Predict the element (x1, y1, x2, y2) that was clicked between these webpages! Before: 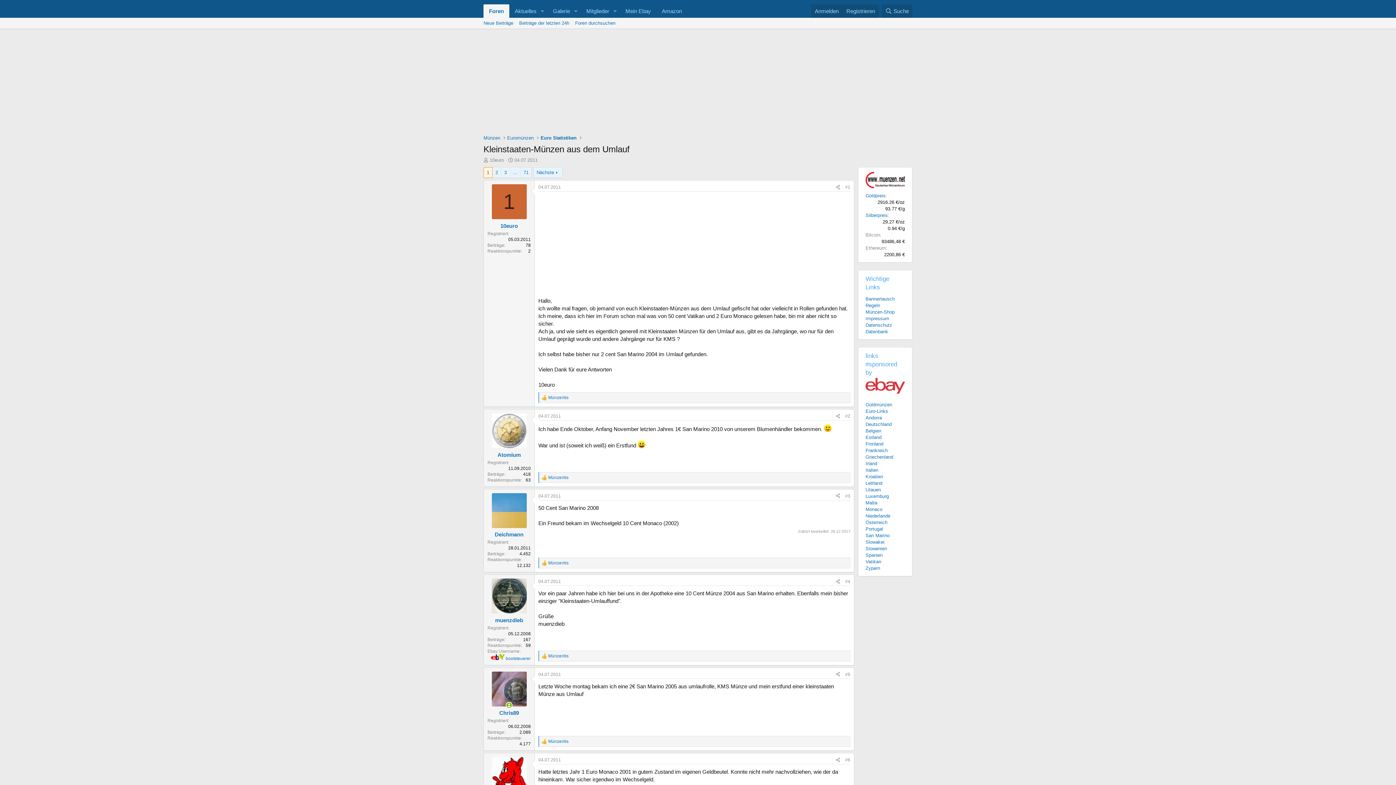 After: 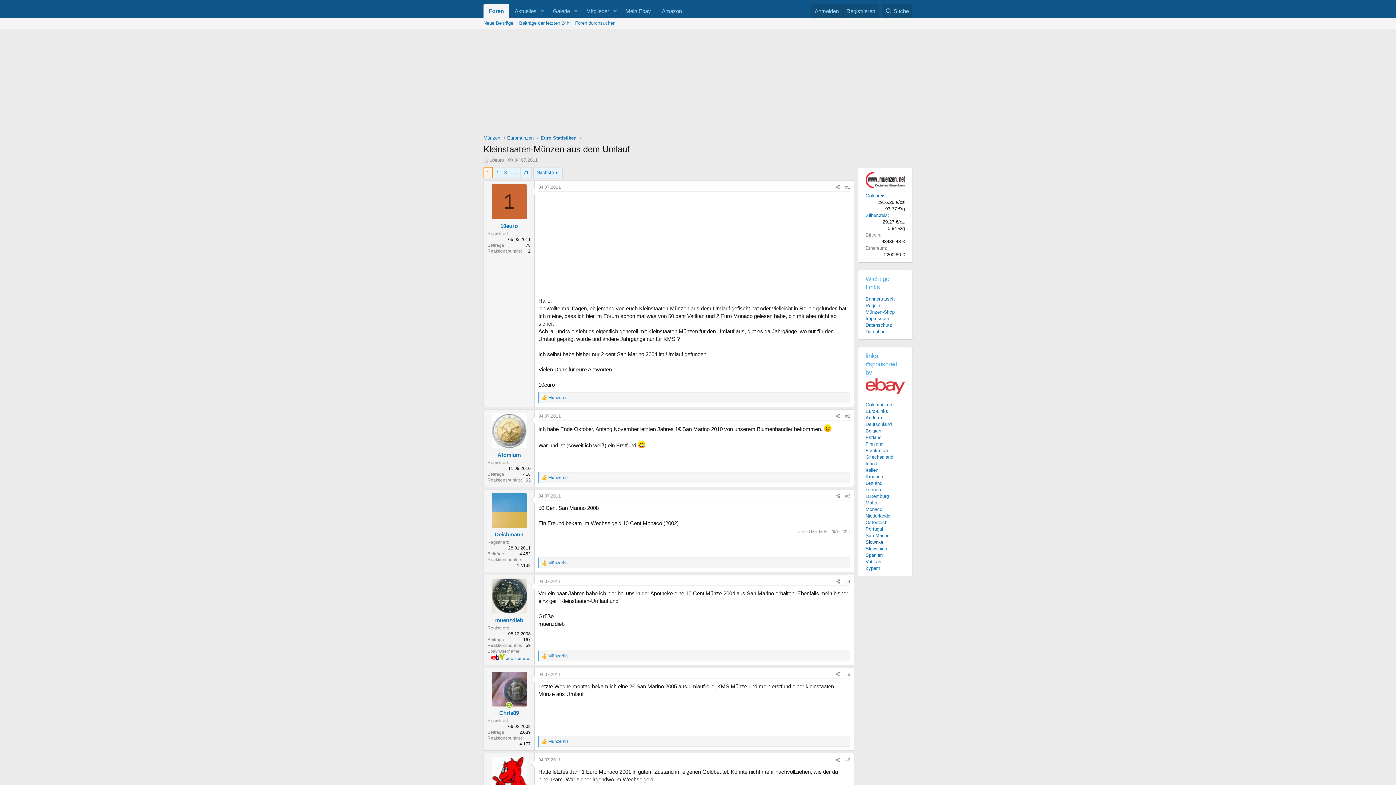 Action: bbox: (865, 539, 884, 545) label: Slowakei